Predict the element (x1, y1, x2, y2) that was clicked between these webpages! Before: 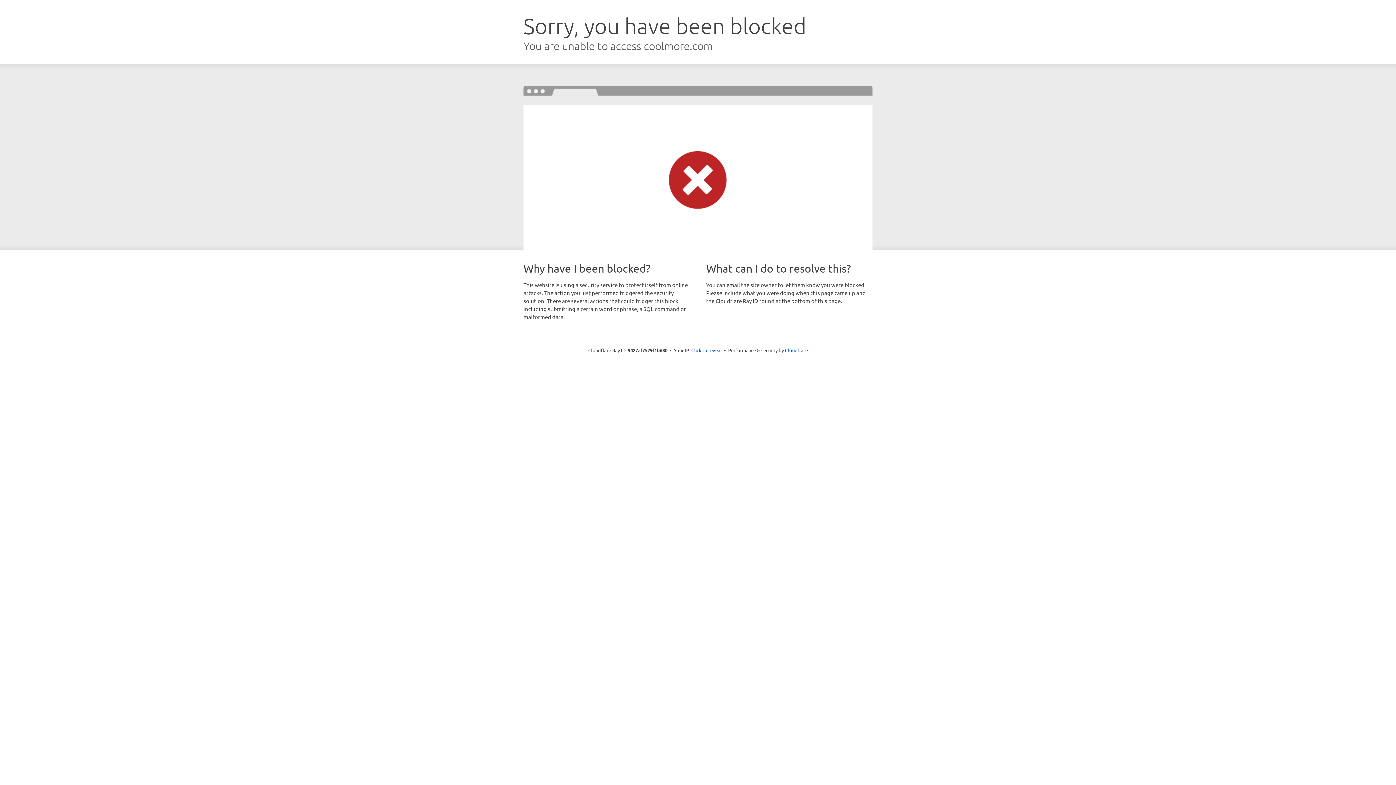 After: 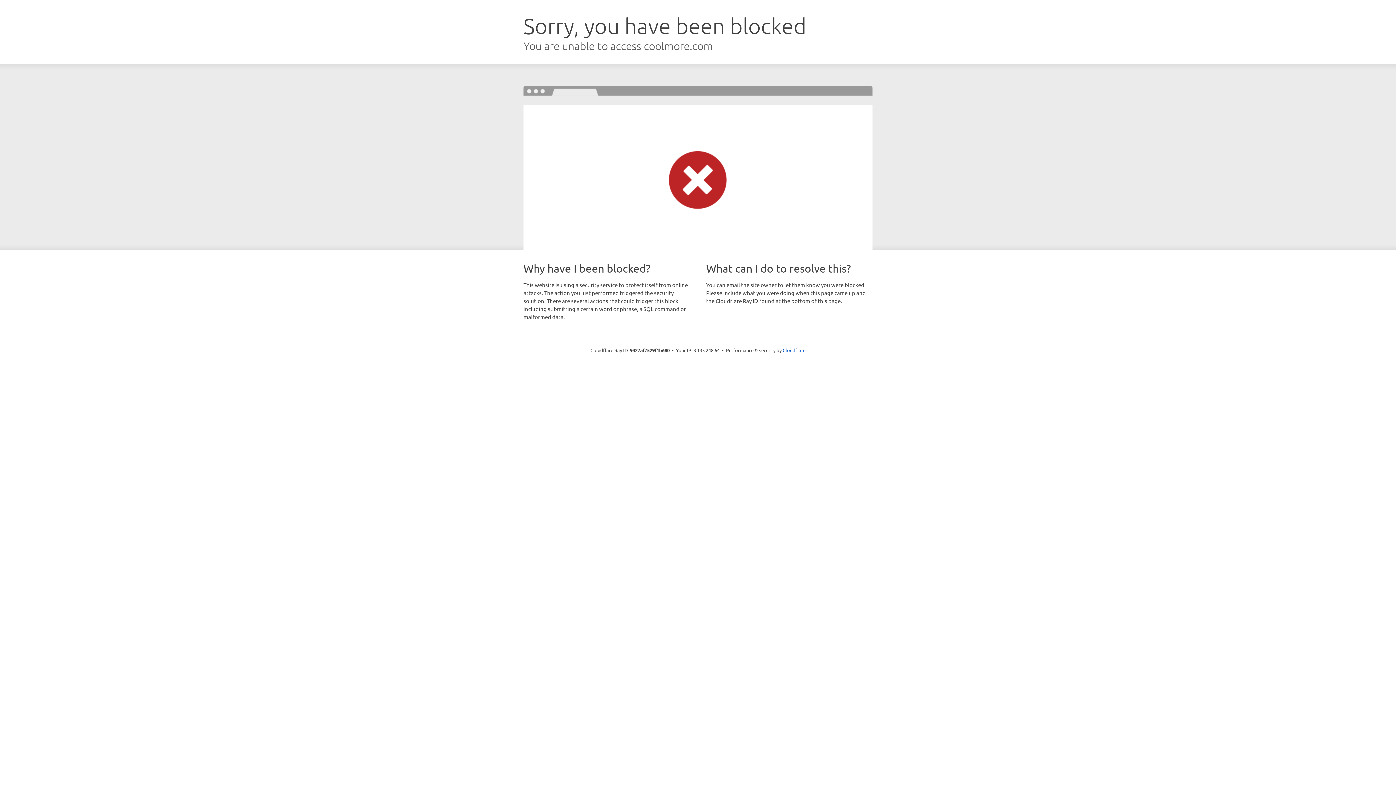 Action: label: Click to reveal bbox: (691, 346, 722, 353)